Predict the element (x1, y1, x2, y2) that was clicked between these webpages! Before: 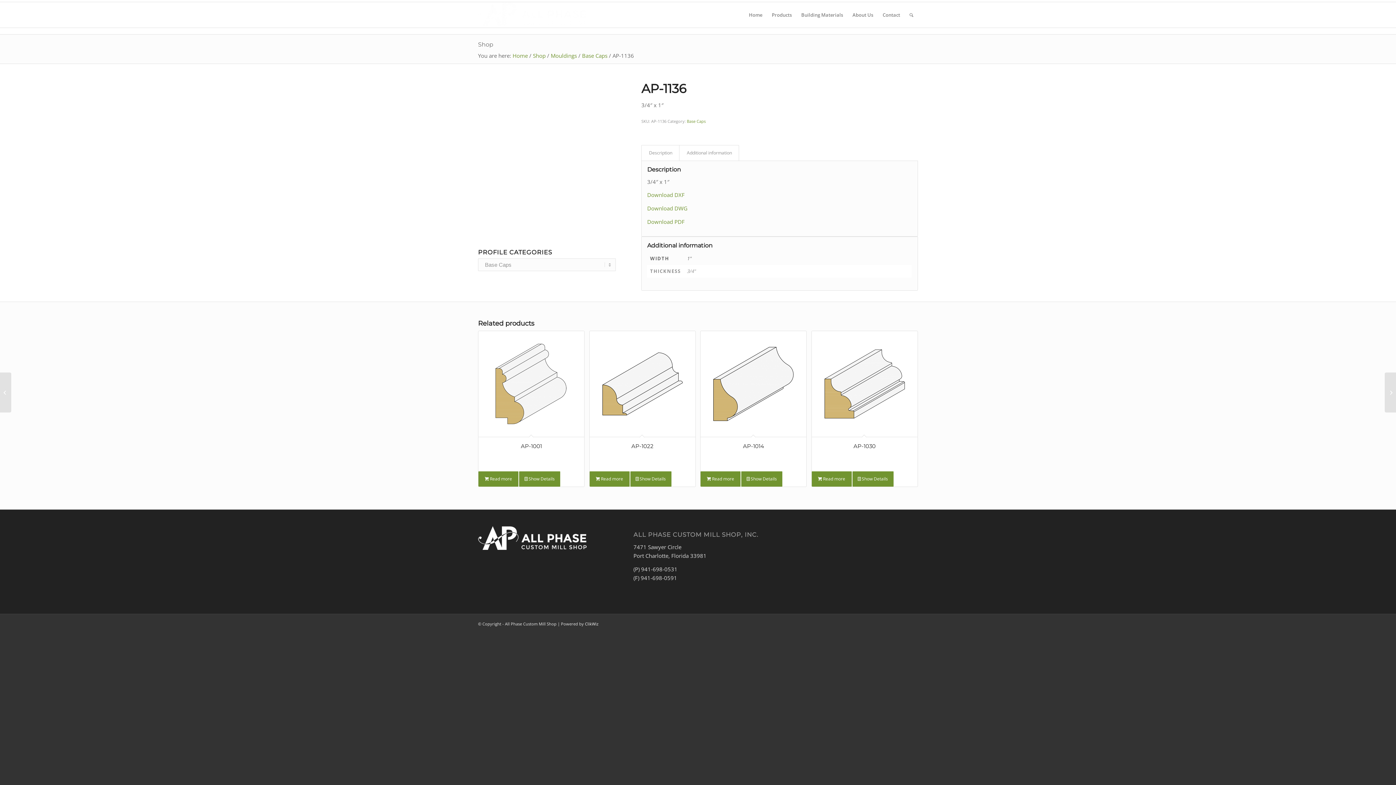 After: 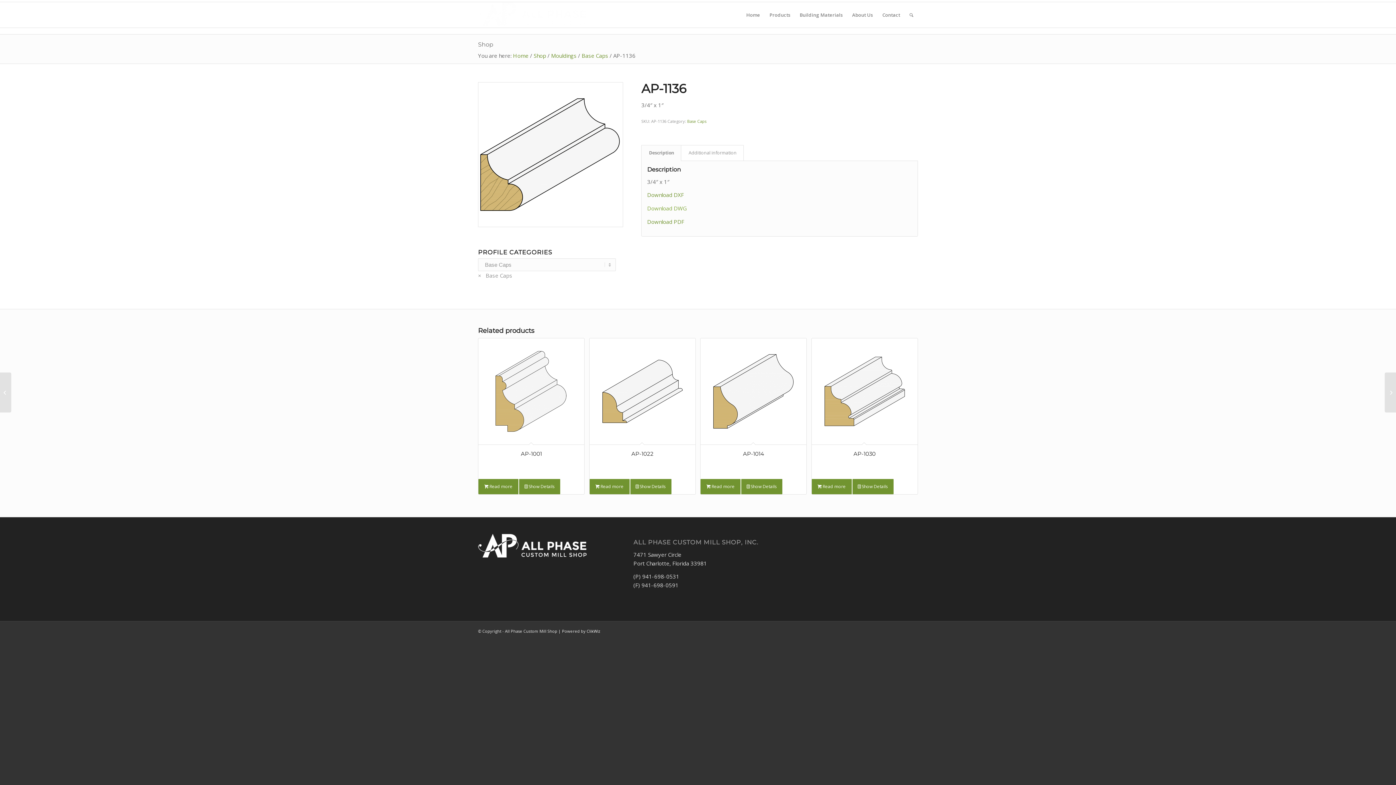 Action: bbox: (647, 204, 687, 212) label: Download DWG